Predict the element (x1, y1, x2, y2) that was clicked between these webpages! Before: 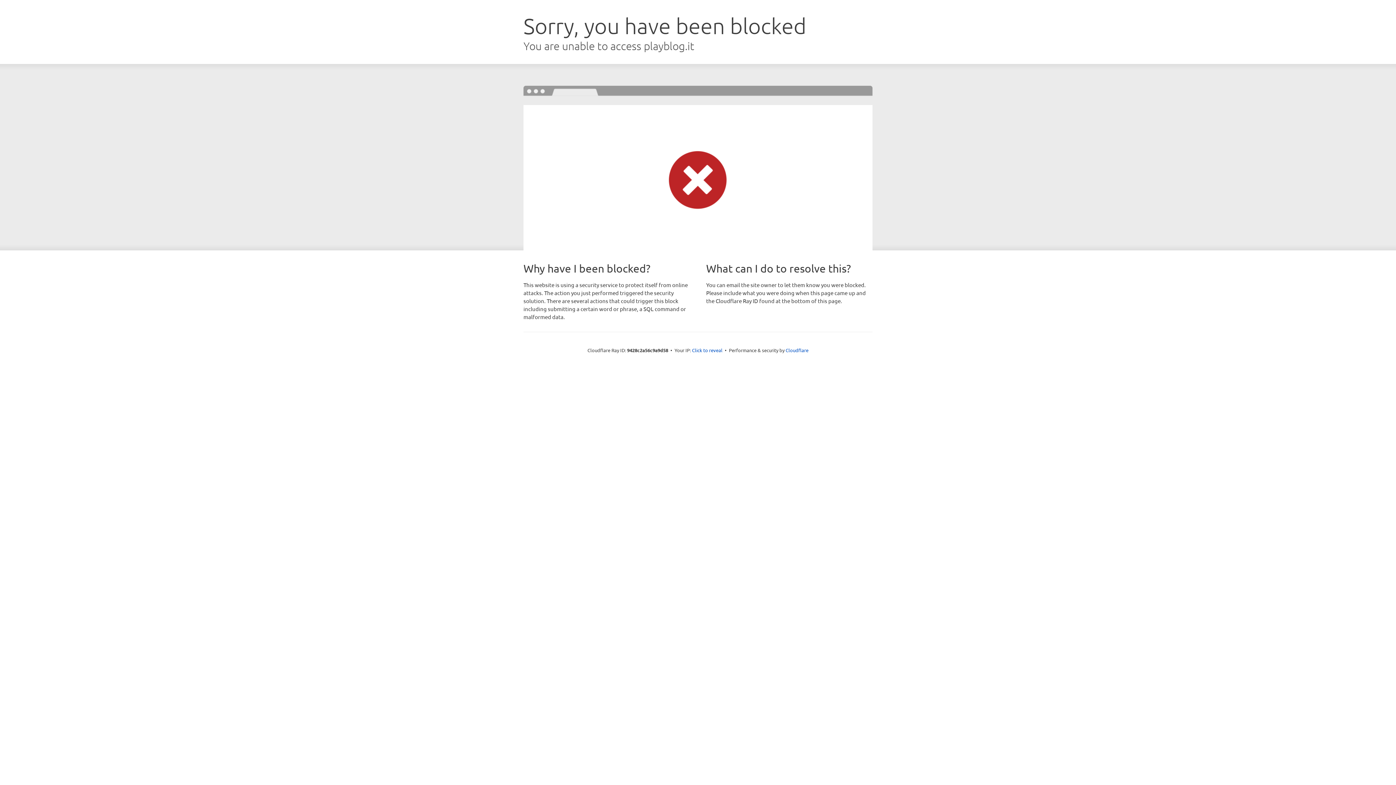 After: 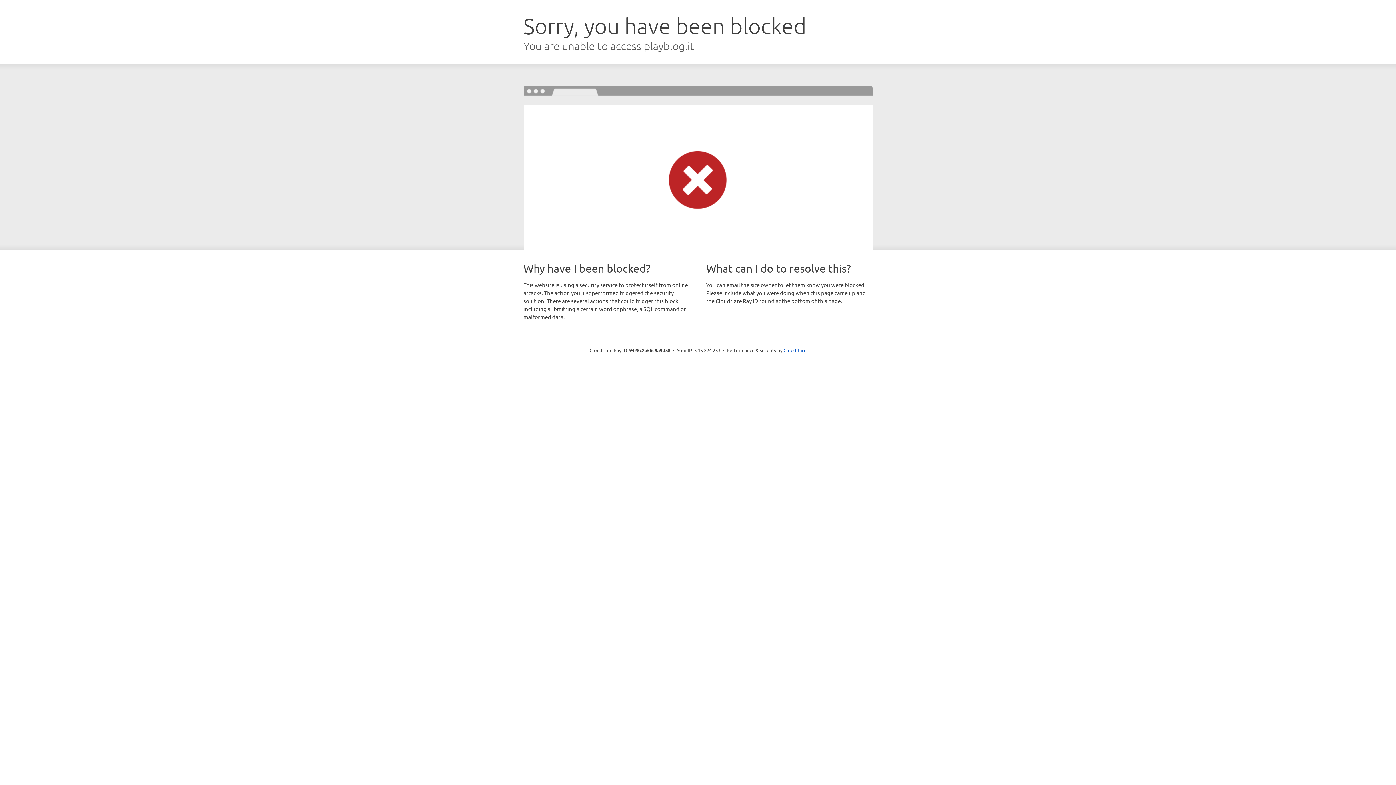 Action: bbox: (692, 346, 722, 353) label: Click to reveal